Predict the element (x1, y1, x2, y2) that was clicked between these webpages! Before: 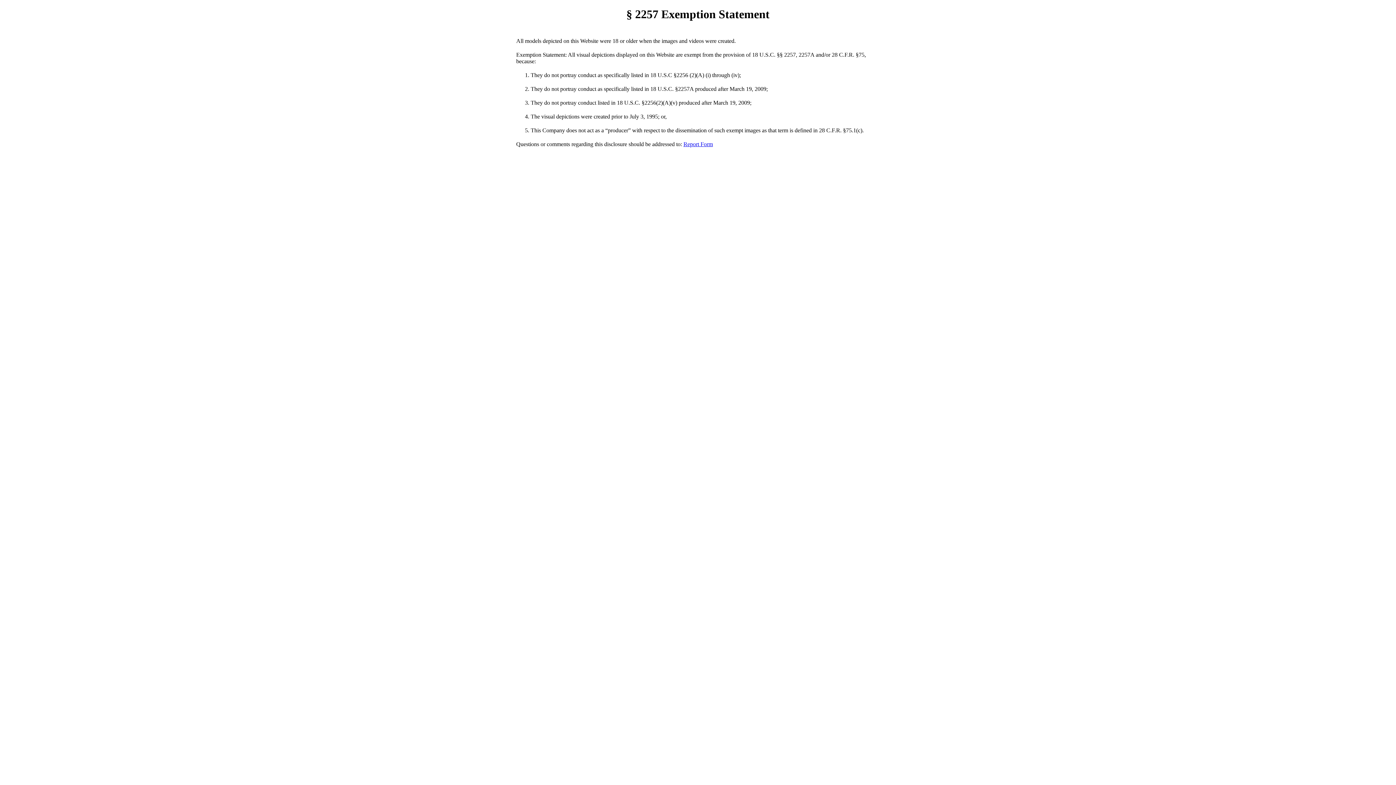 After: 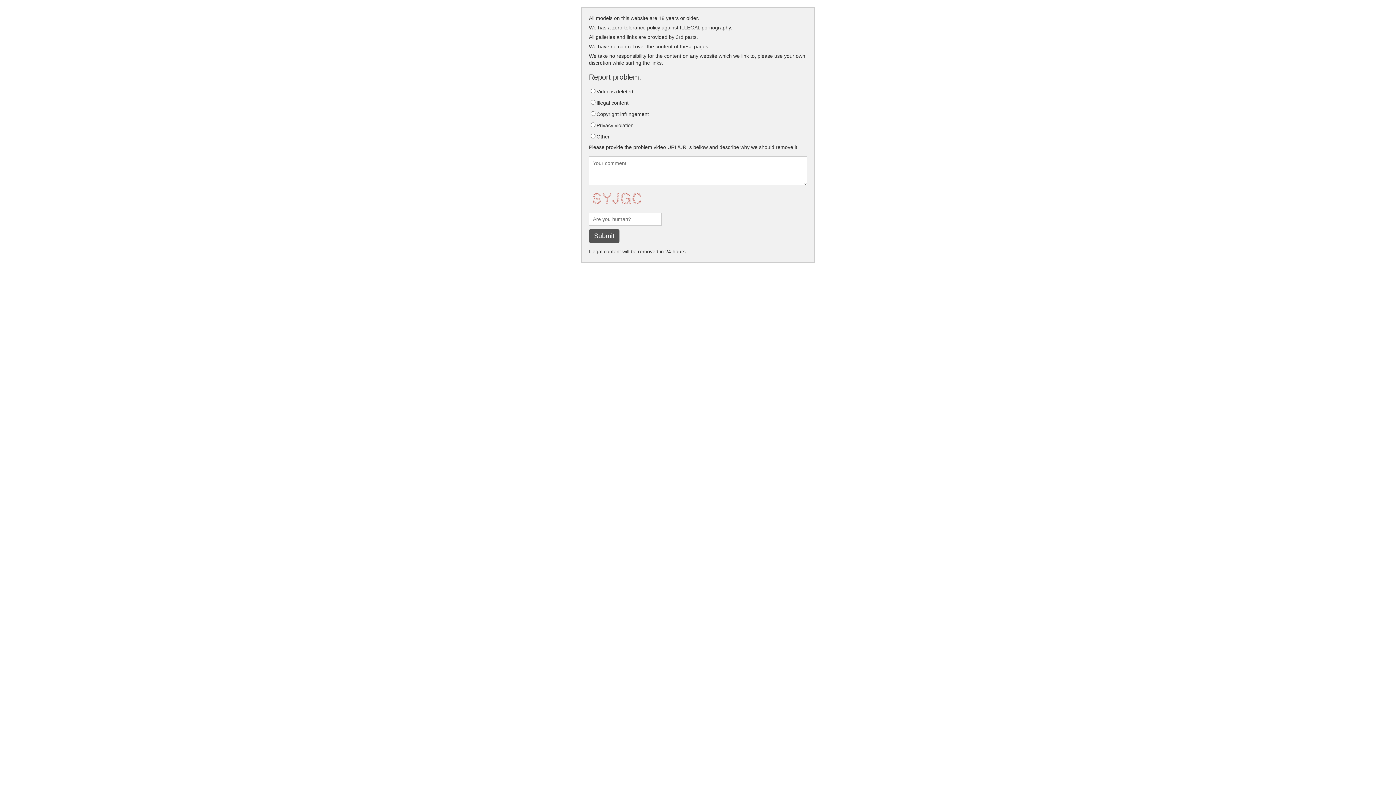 Action: label: Report Form bbox: (683, 141, 713, 147)